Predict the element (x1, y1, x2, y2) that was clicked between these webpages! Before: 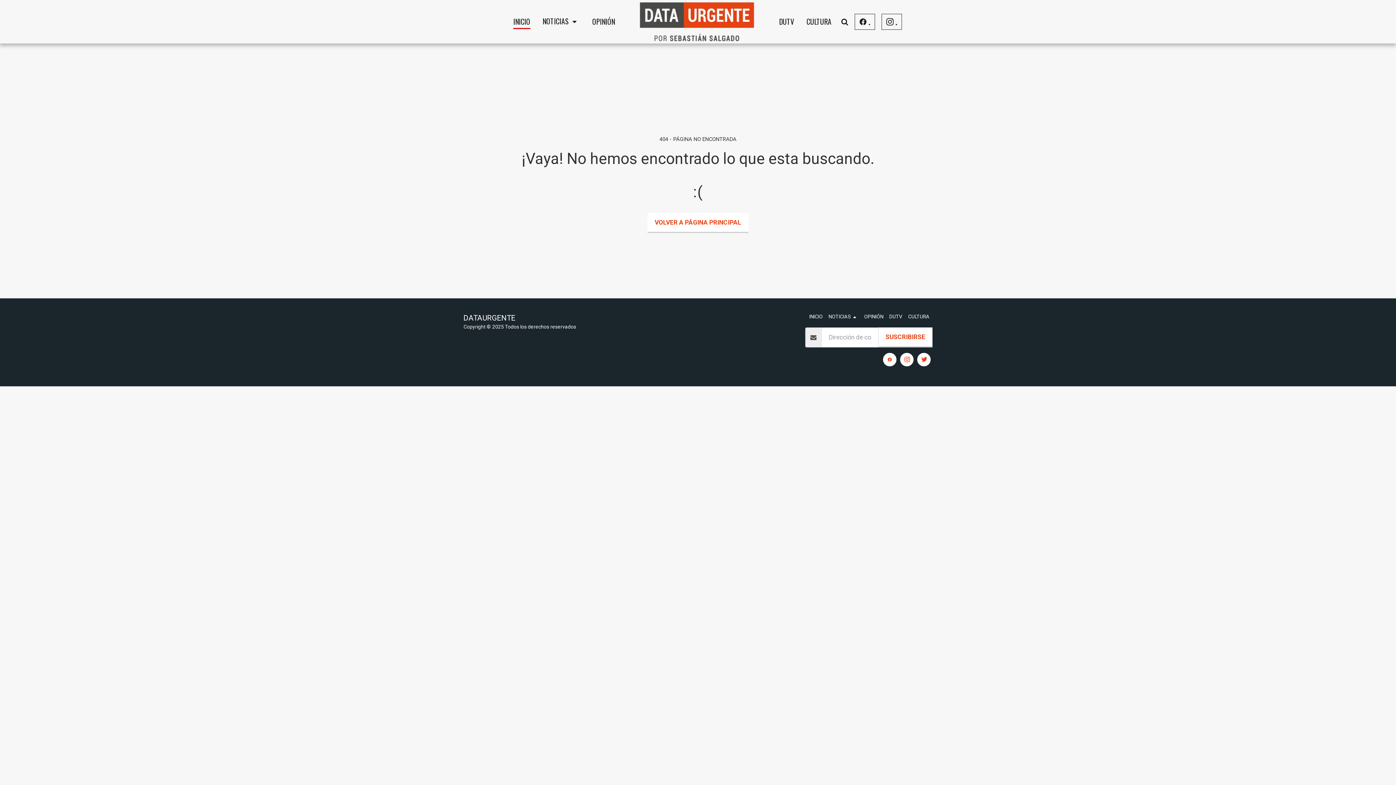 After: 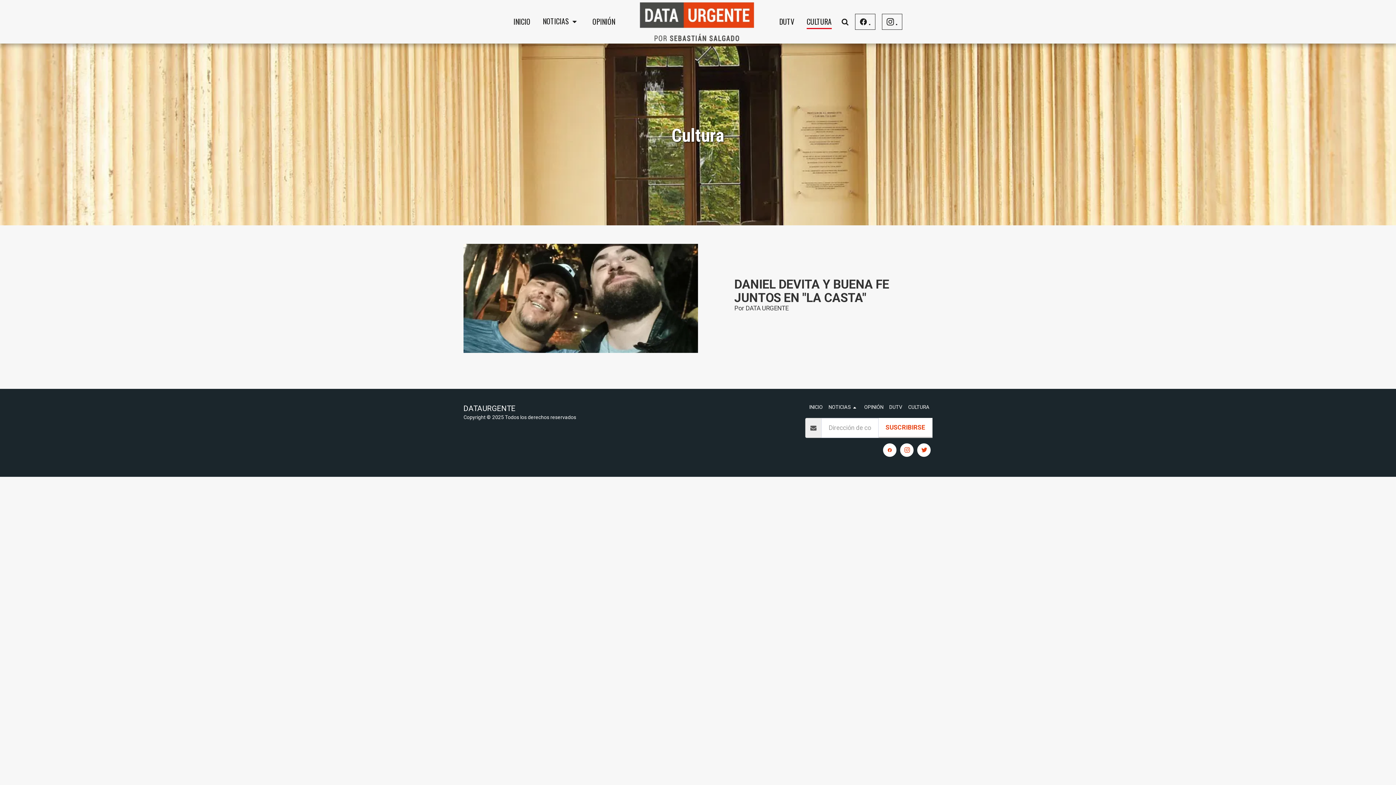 Action: label: CULTURA bbox: (800, 13, 837, 29)